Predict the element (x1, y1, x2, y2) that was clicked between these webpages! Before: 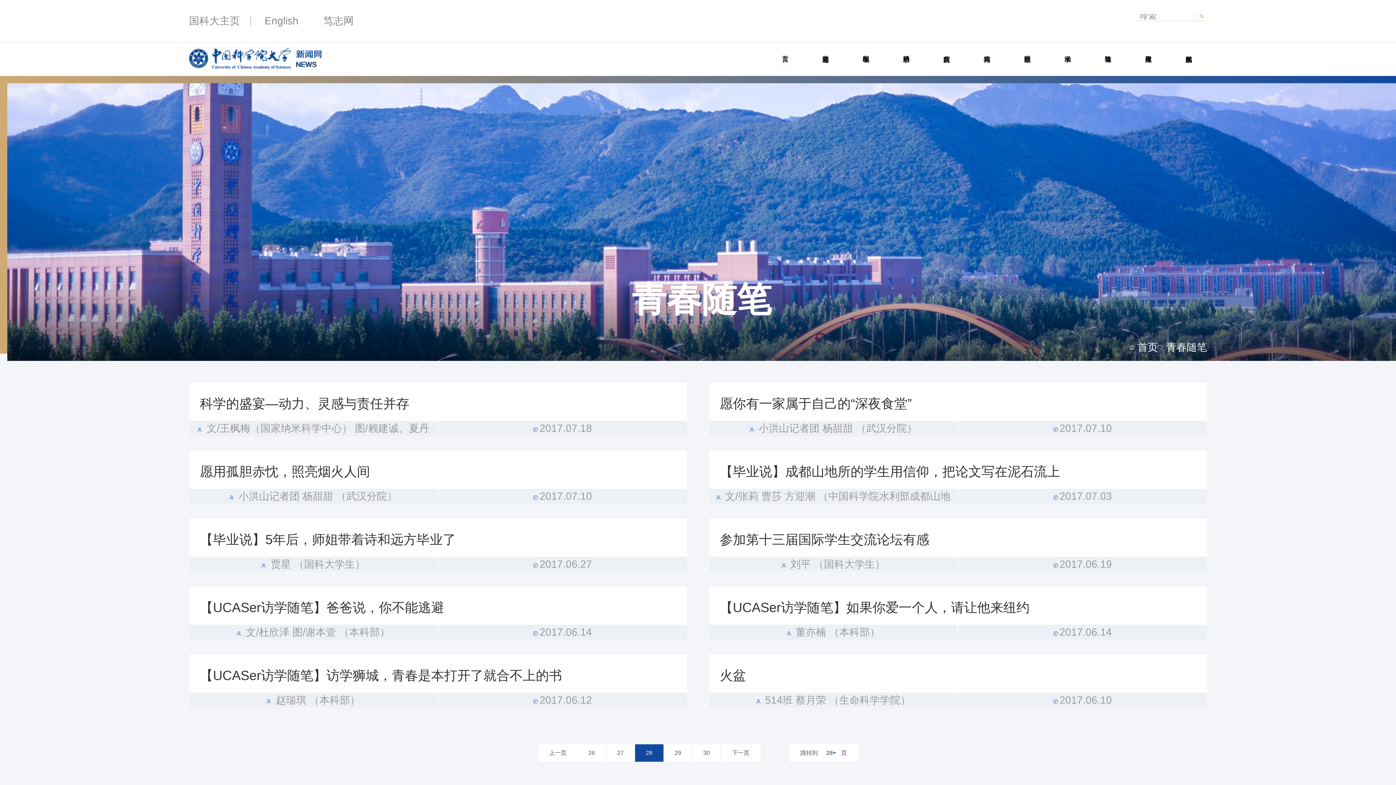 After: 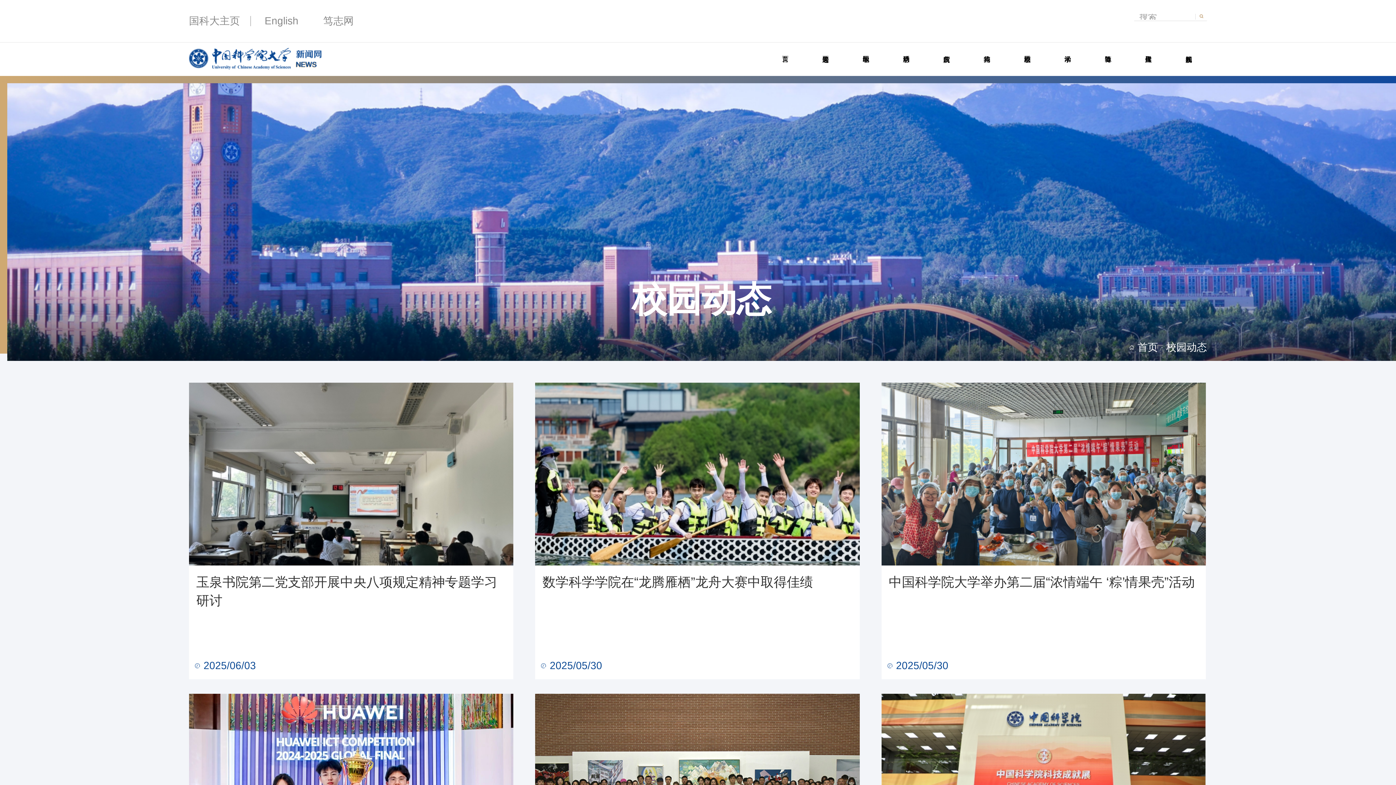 Action: bbox: (1009, 48, 1045, 53) label: 校园动态